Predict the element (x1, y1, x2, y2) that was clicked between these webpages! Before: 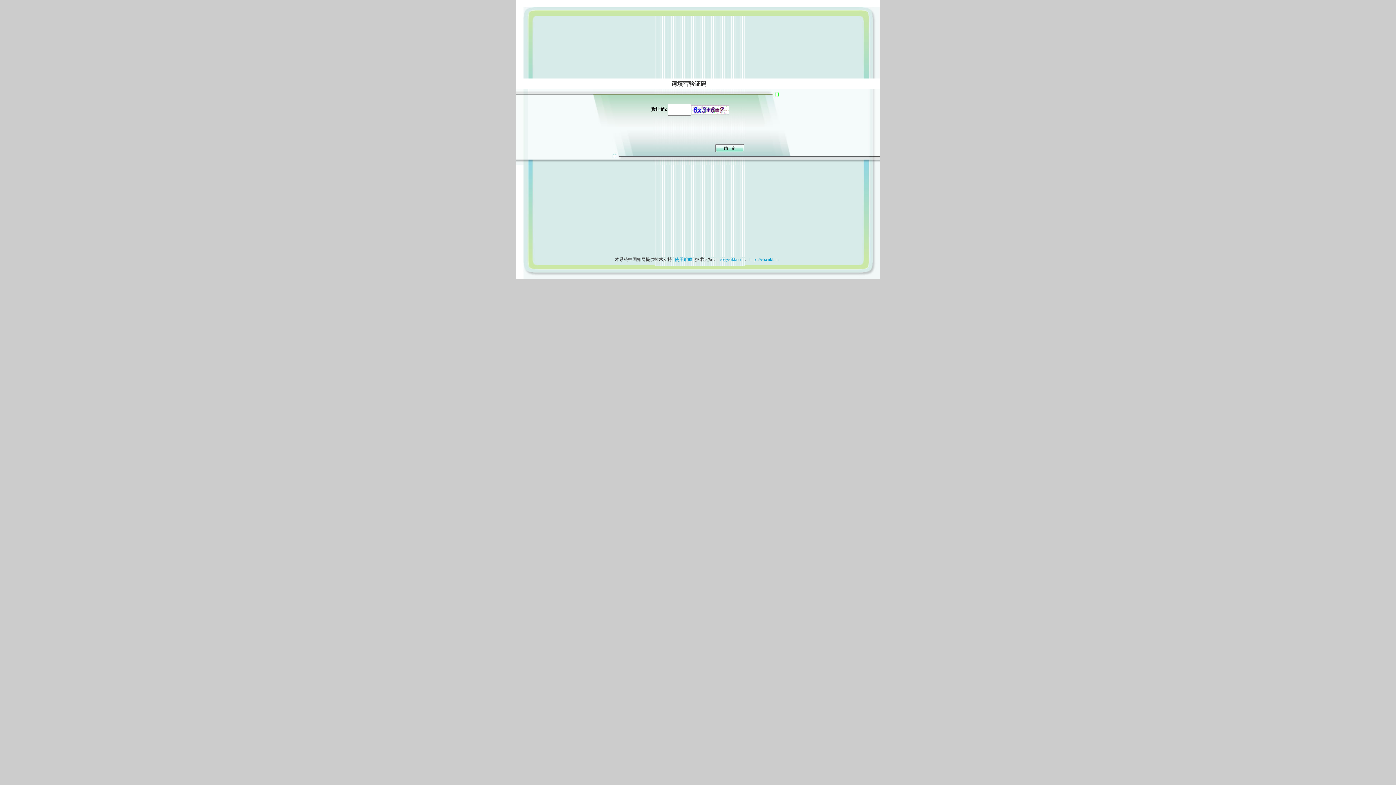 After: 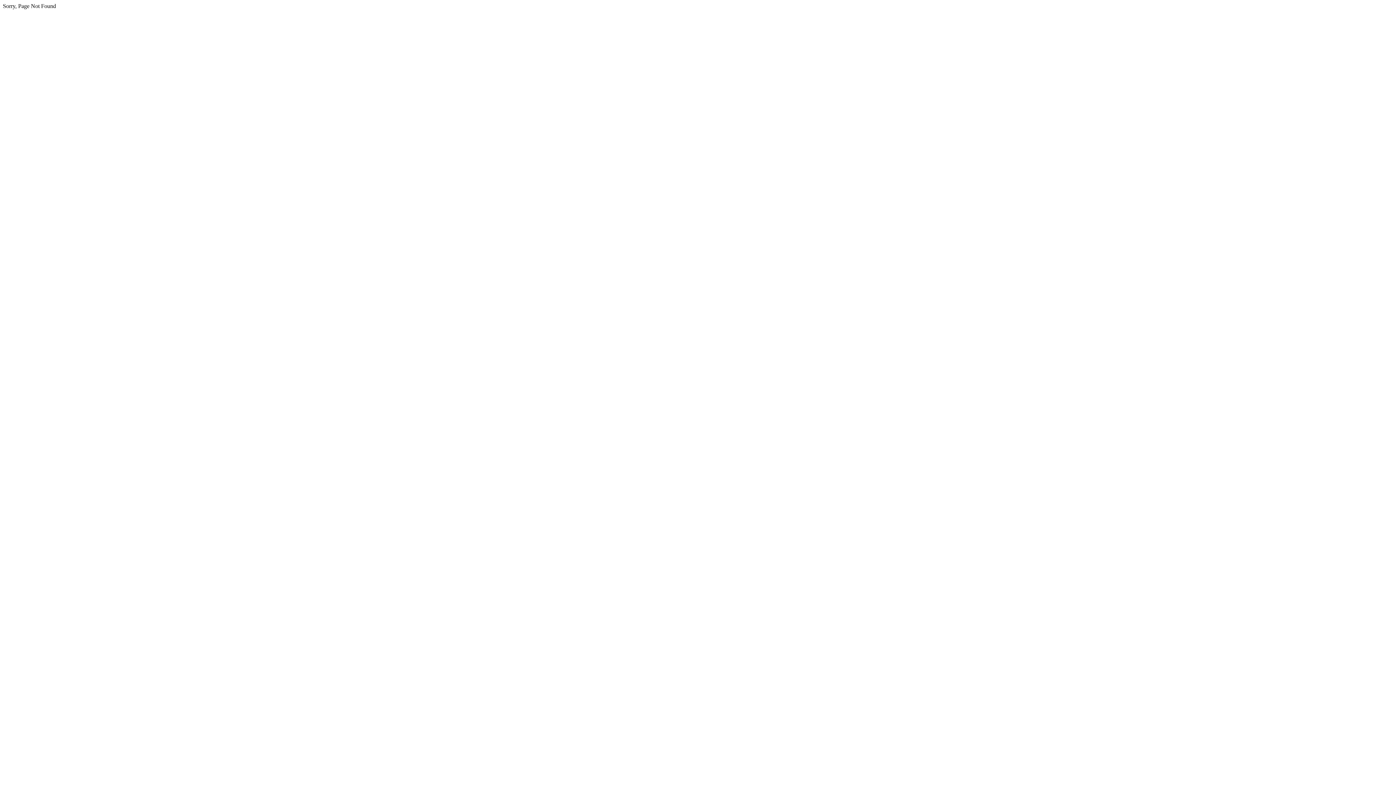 Action: label:  cb@cnki.net bbox: (717, 257, 743, 262)